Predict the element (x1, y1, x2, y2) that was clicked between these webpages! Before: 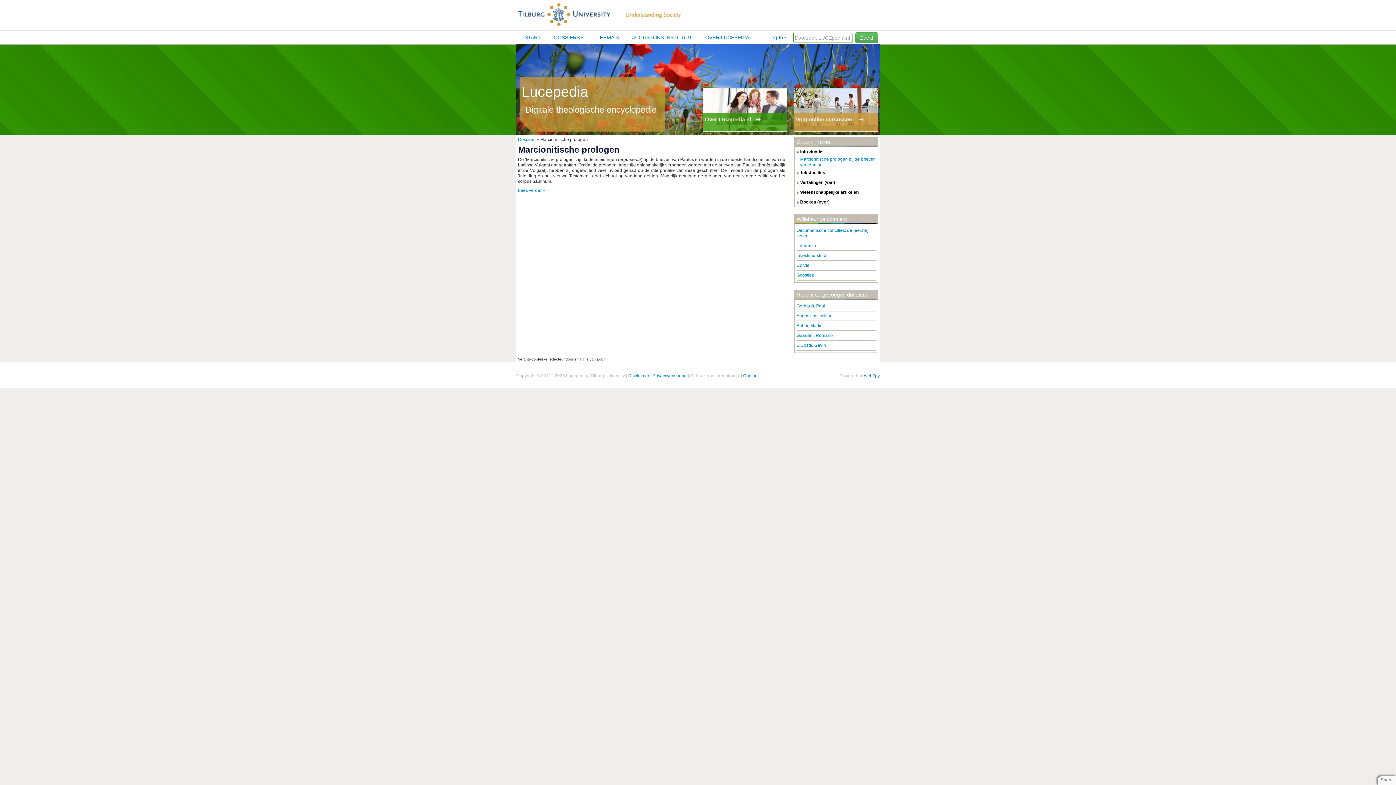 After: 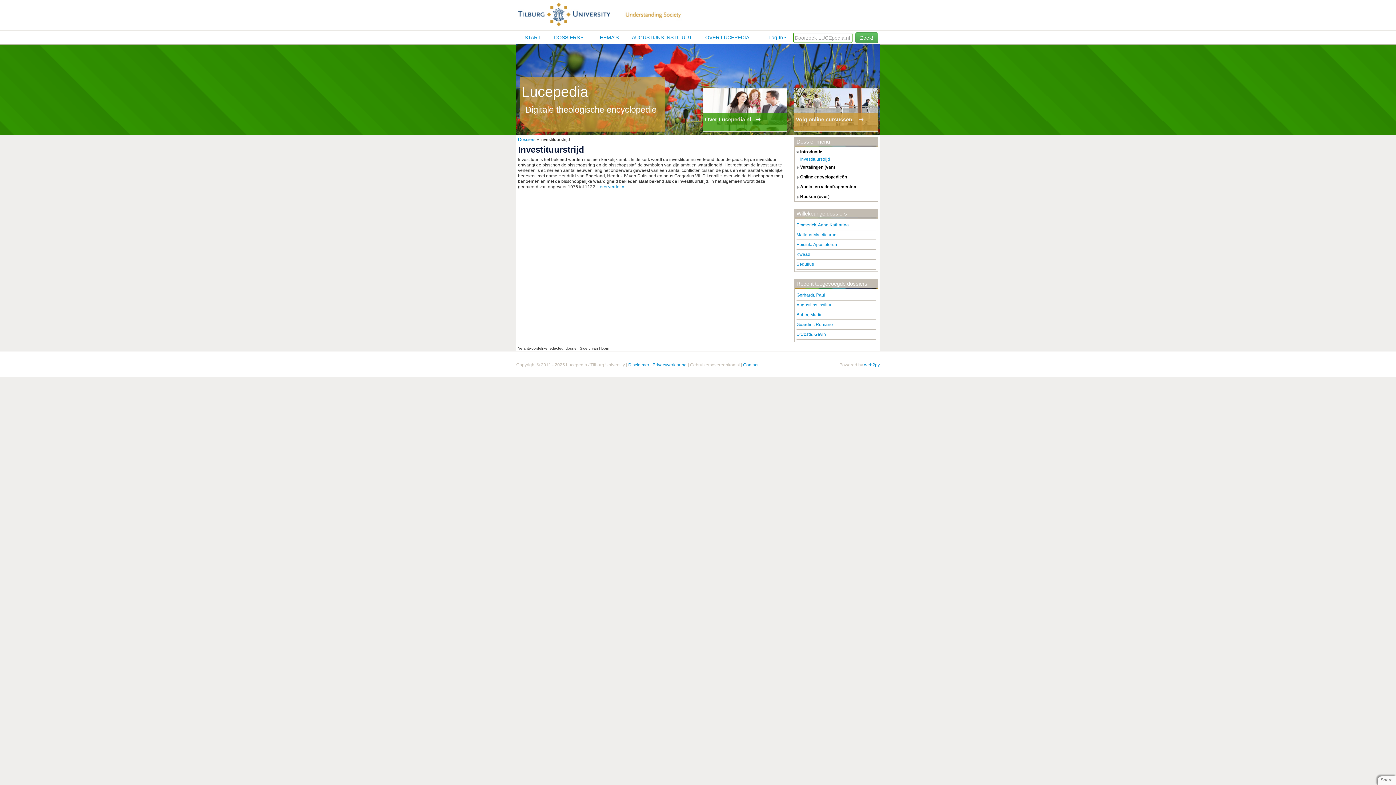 Action: bbox: (796, 253, 826, 258) label: Investituurstrijd